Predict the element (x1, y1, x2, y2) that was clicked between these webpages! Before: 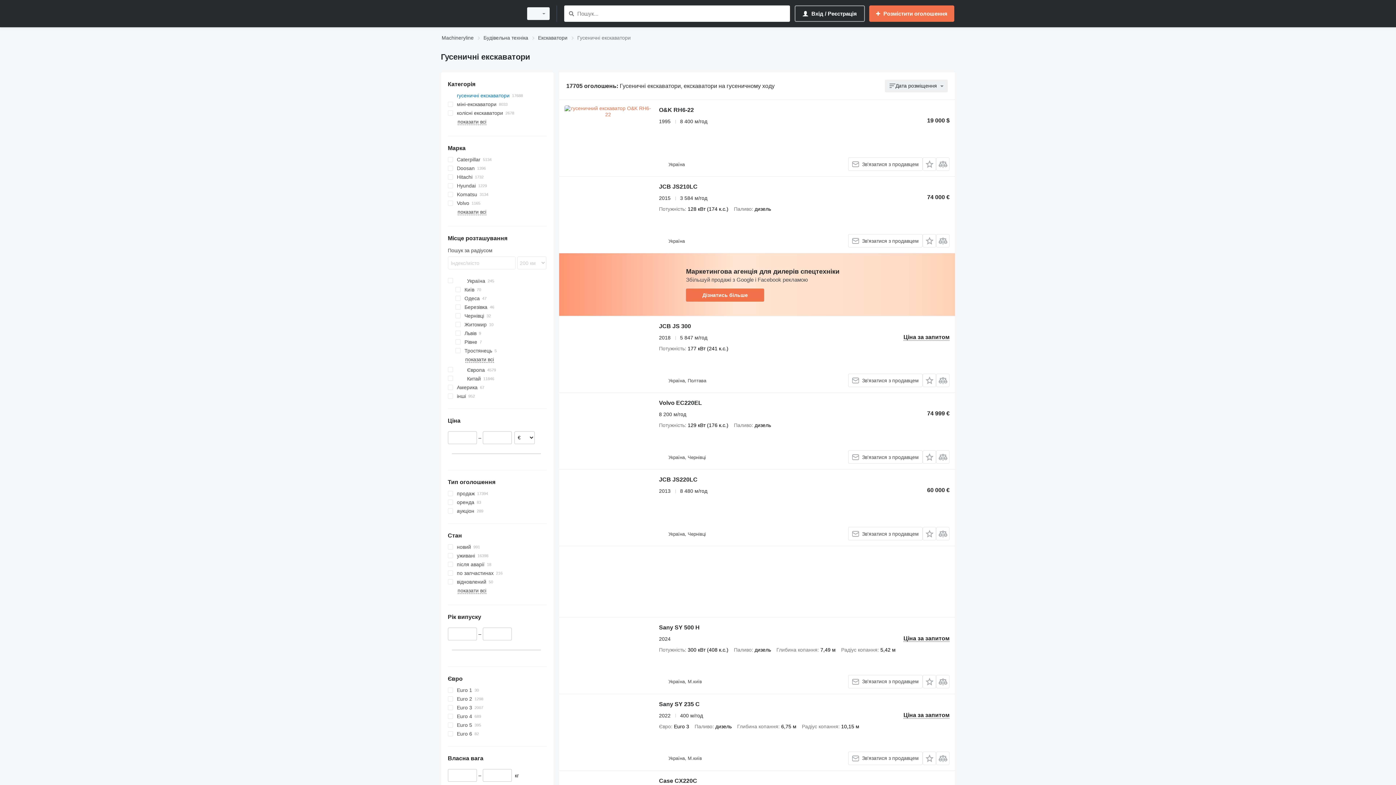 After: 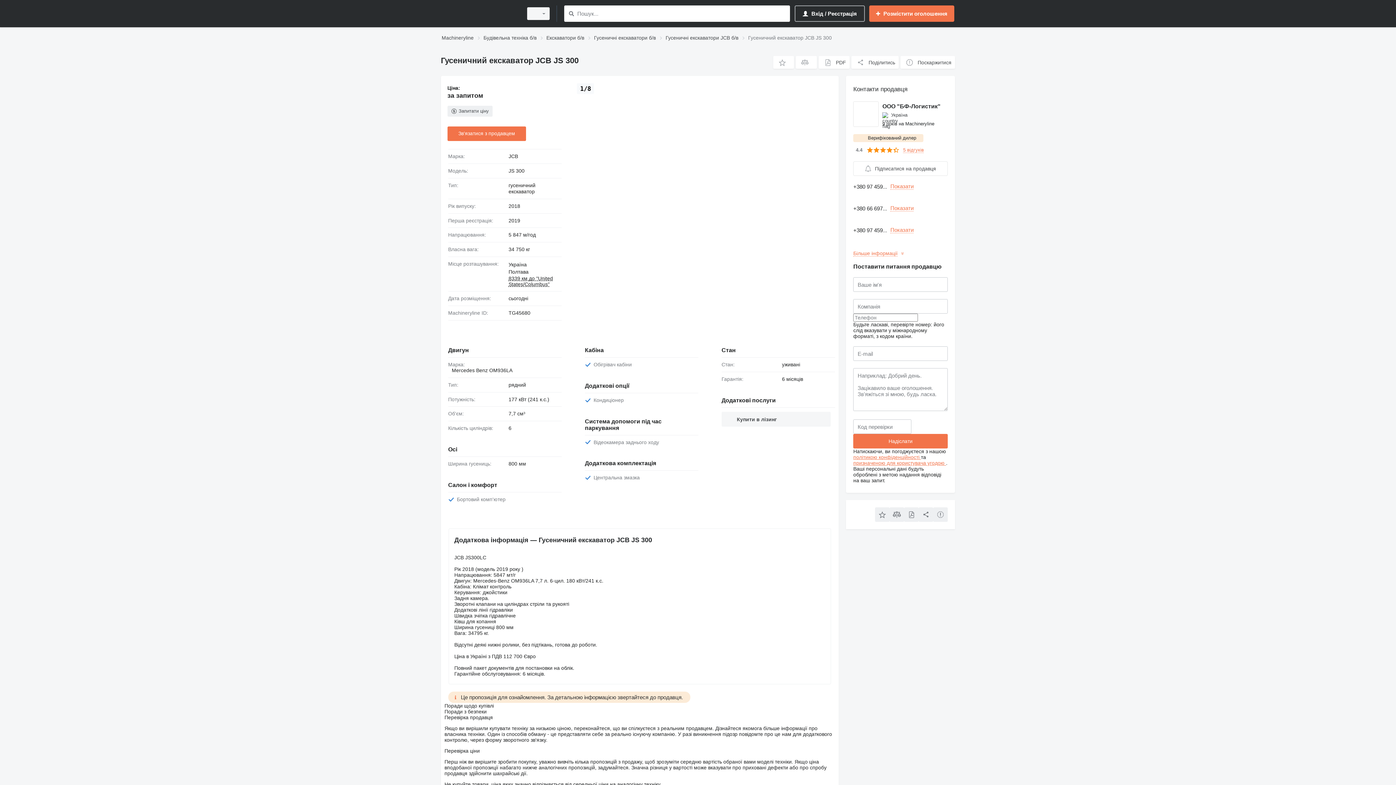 Action: label: JCB JS 300 bbox: (659, 323, 691, 329)